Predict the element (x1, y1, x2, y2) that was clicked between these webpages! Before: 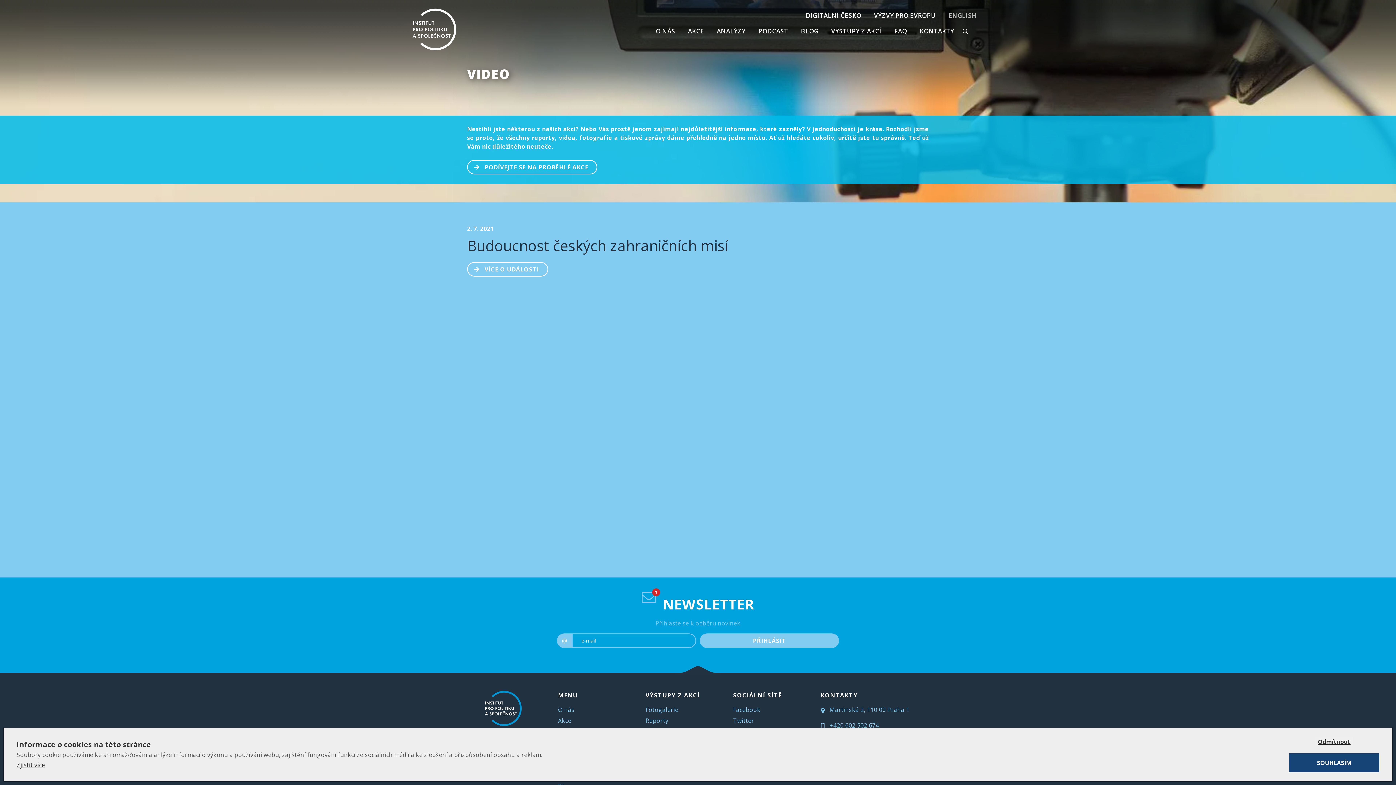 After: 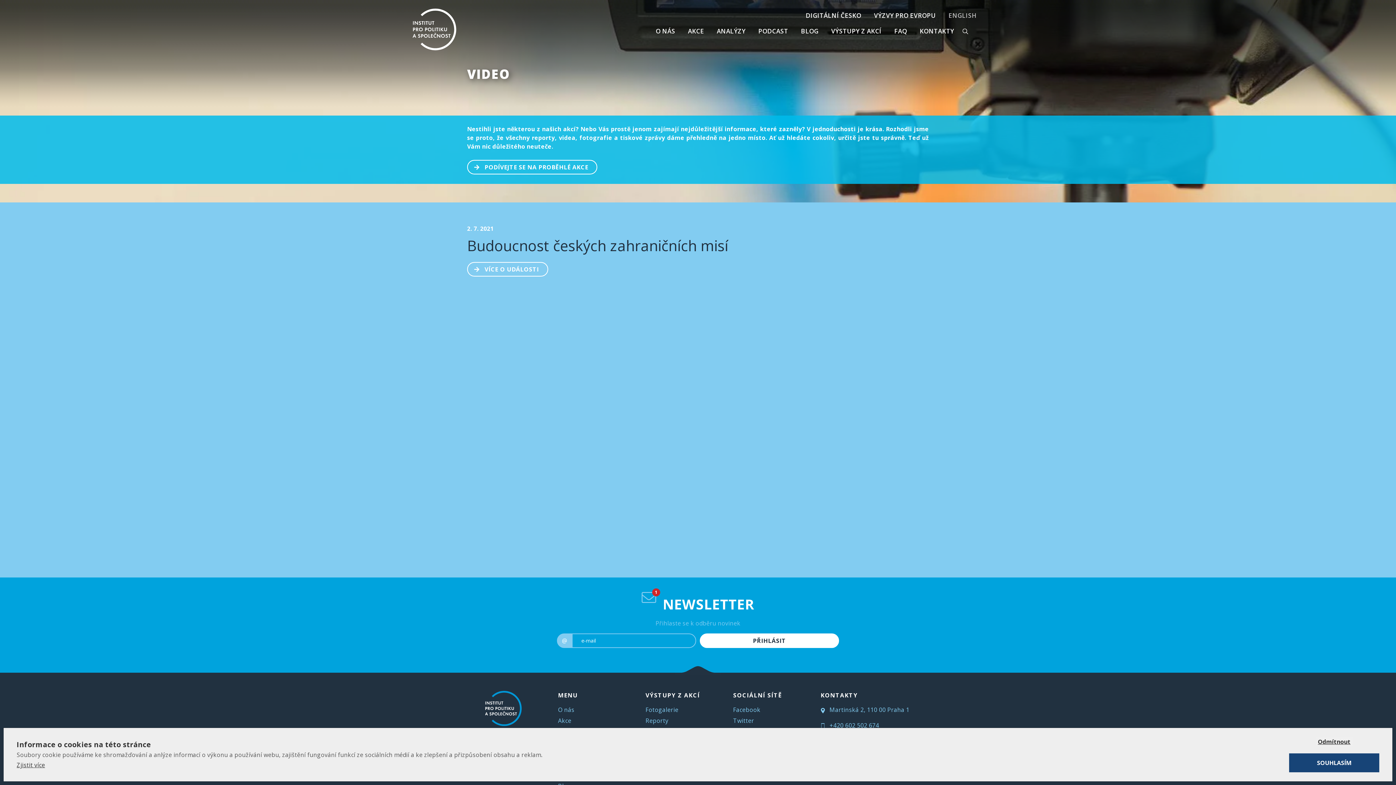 Action: label: PŘIHLÁSIT bbox: (700, 633, 839, 648)